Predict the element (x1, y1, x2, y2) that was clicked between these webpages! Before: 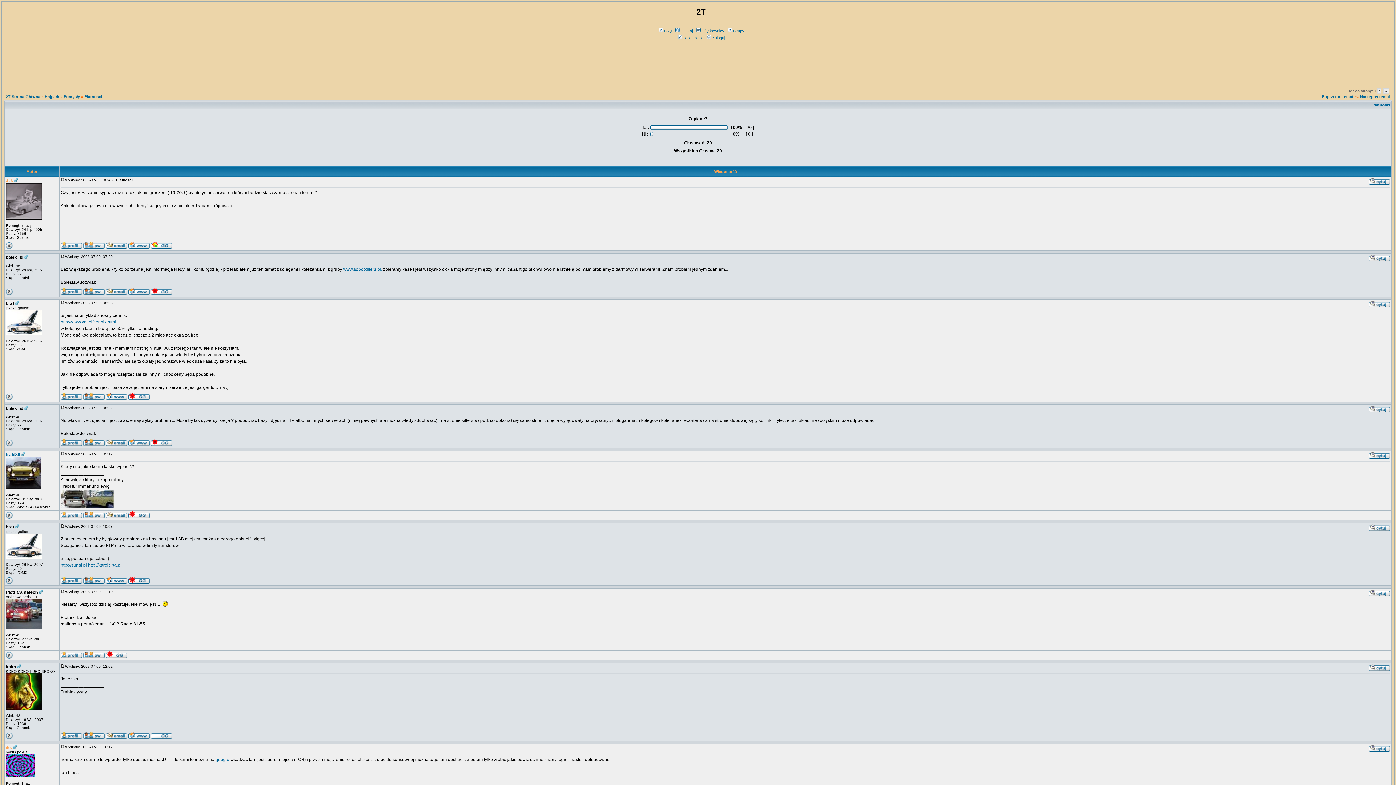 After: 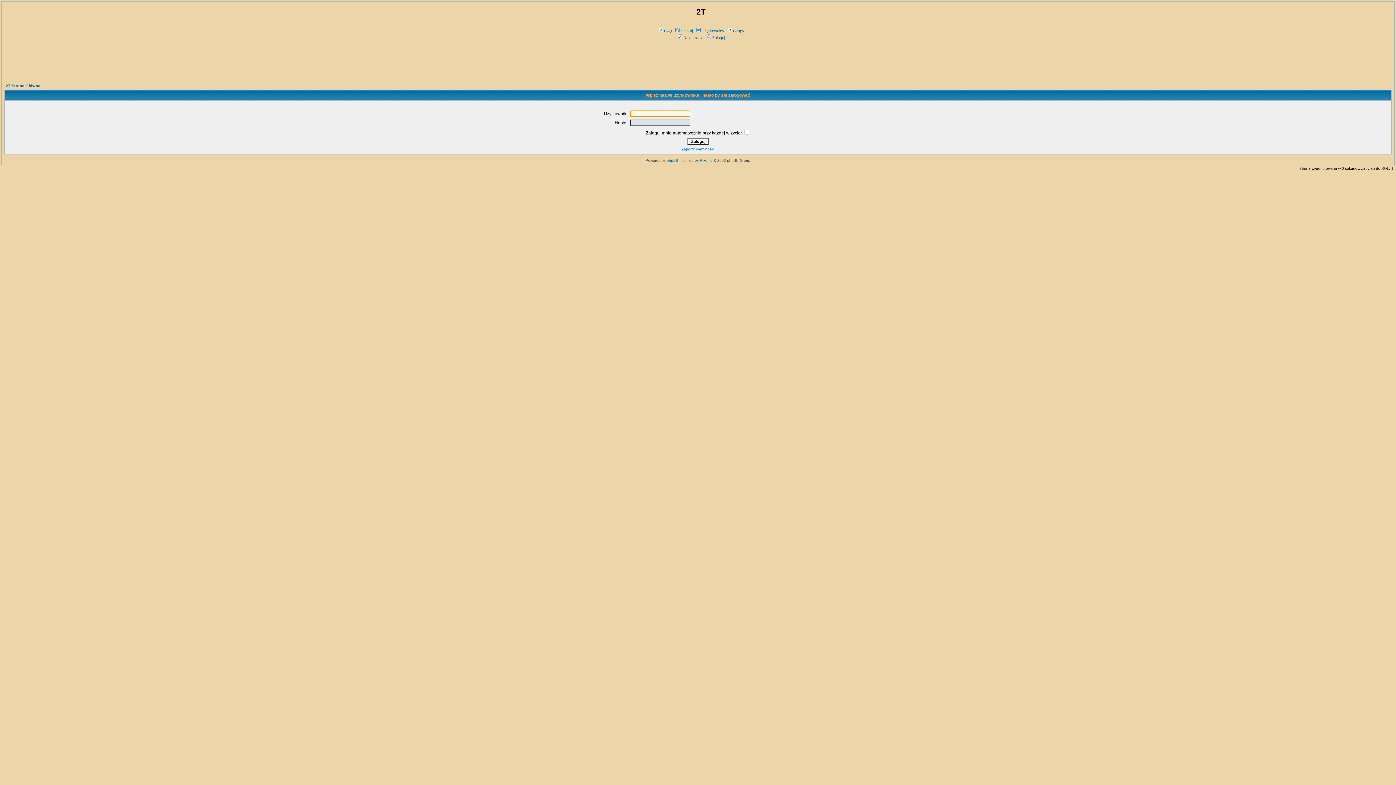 Action: label: Zaloguj bbox: (705, 35, 725, 40)